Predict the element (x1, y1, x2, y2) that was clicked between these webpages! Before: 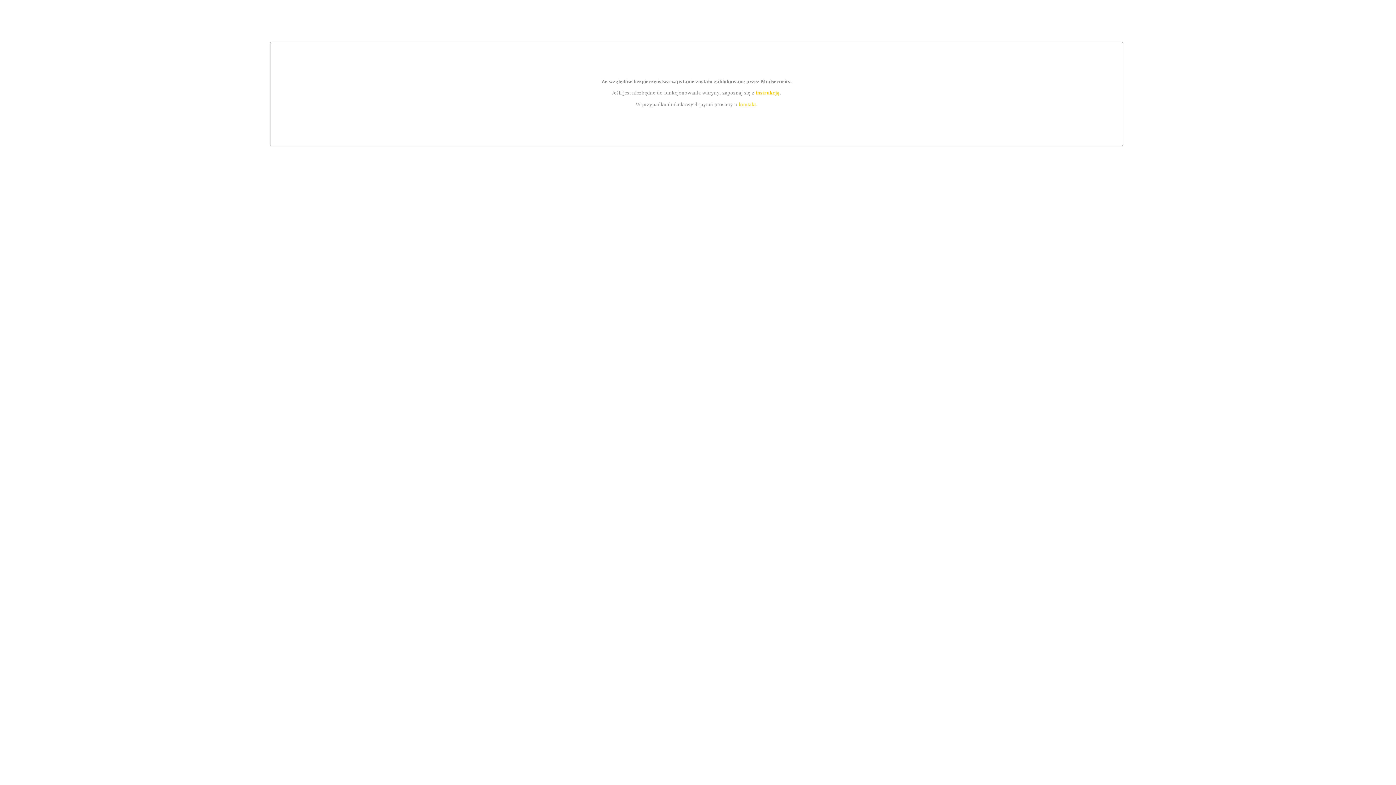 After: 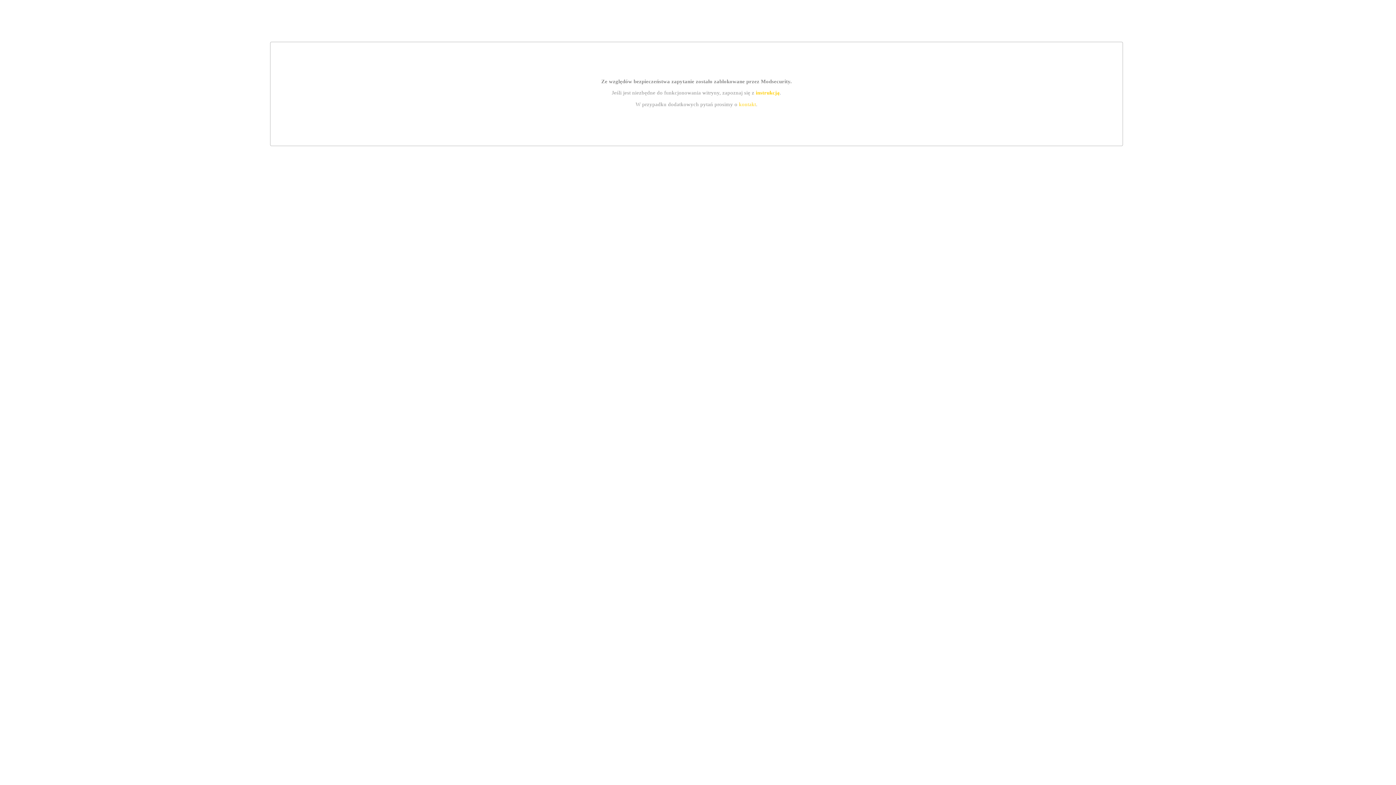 Action: bbox: (739, 101, 756, 107) label: kontakt